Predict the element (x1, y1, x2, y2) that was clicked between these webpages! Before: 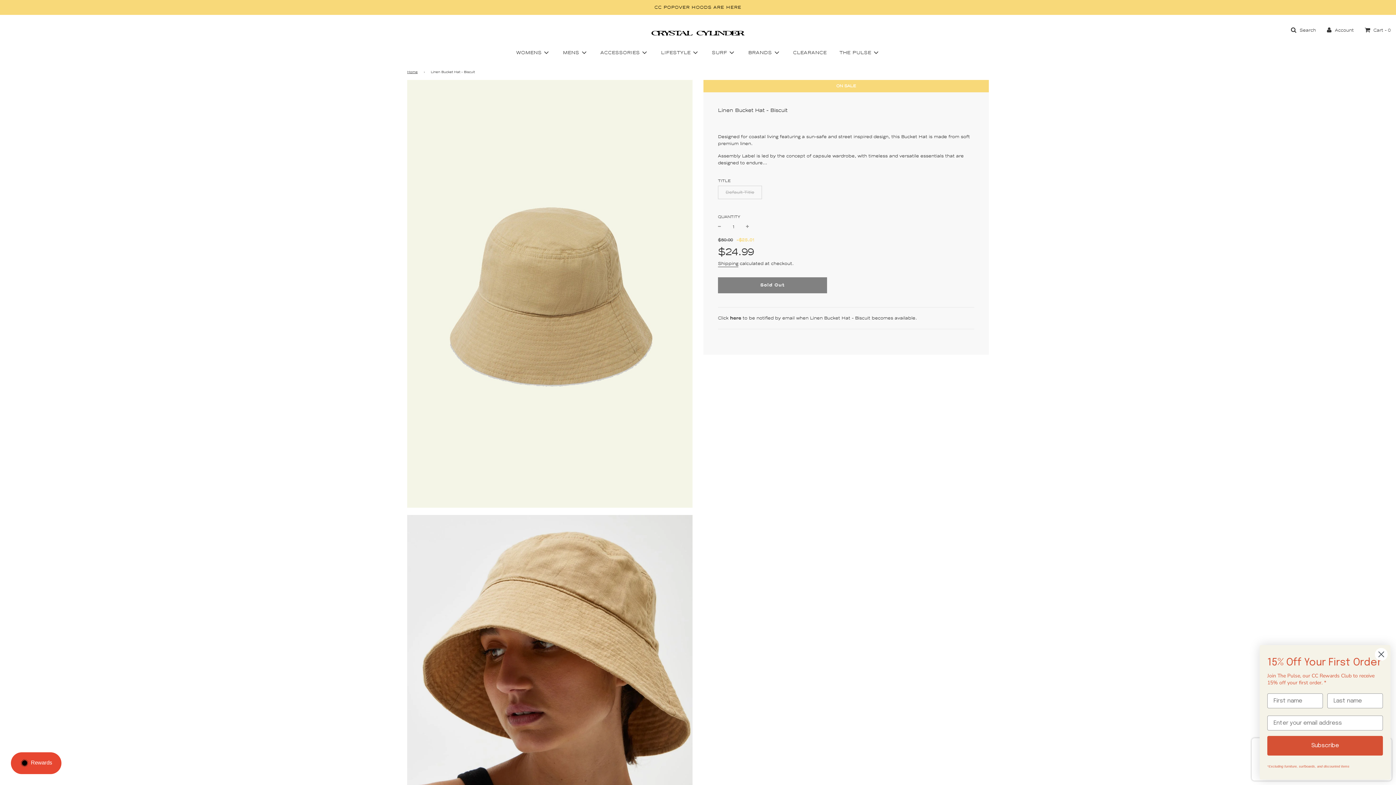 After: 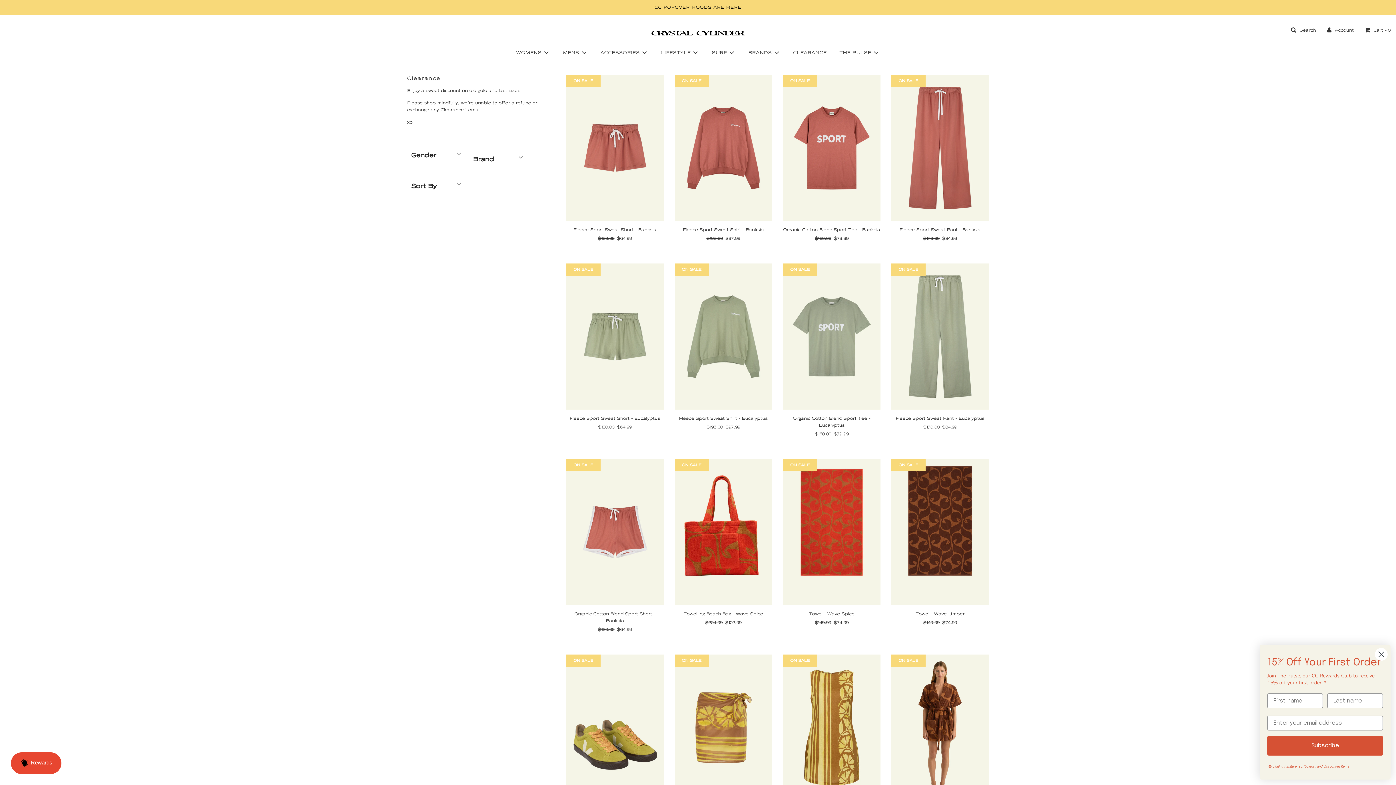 Action: bbox: (787, 48, 832, 56) label: CLEARANCE